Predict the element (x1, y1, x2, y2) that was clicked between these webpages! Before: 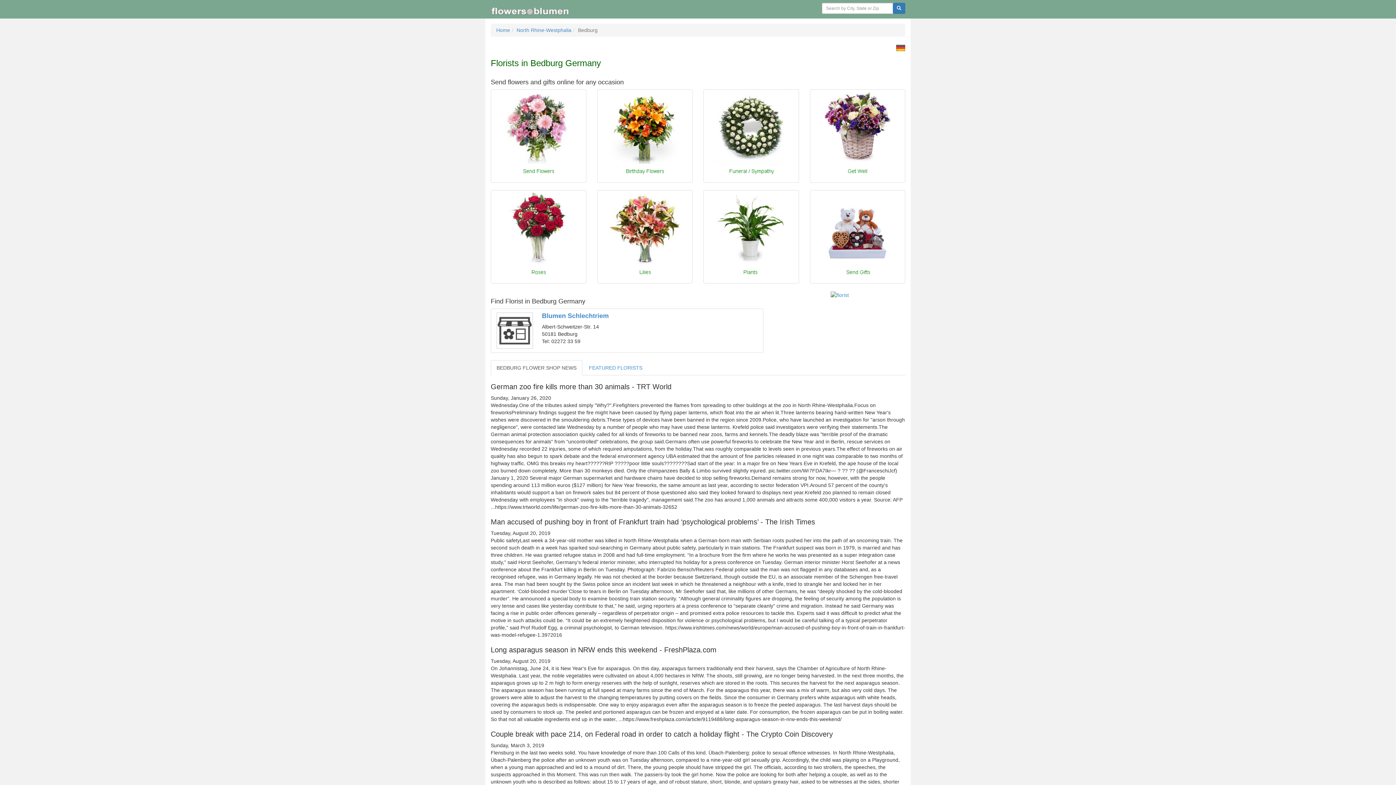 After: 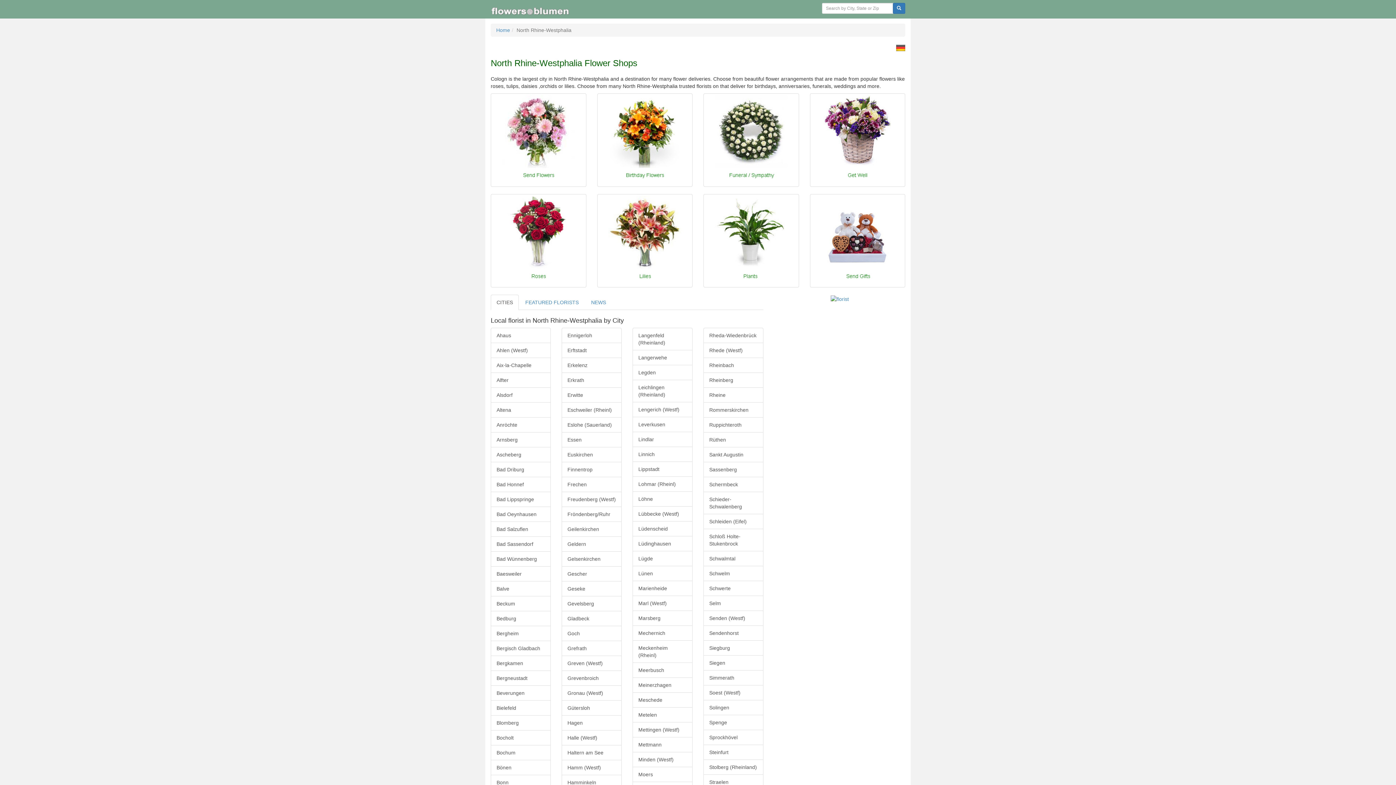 Action: bbox: (516, 27, 571, 33) label: North Rhine-Westphalia